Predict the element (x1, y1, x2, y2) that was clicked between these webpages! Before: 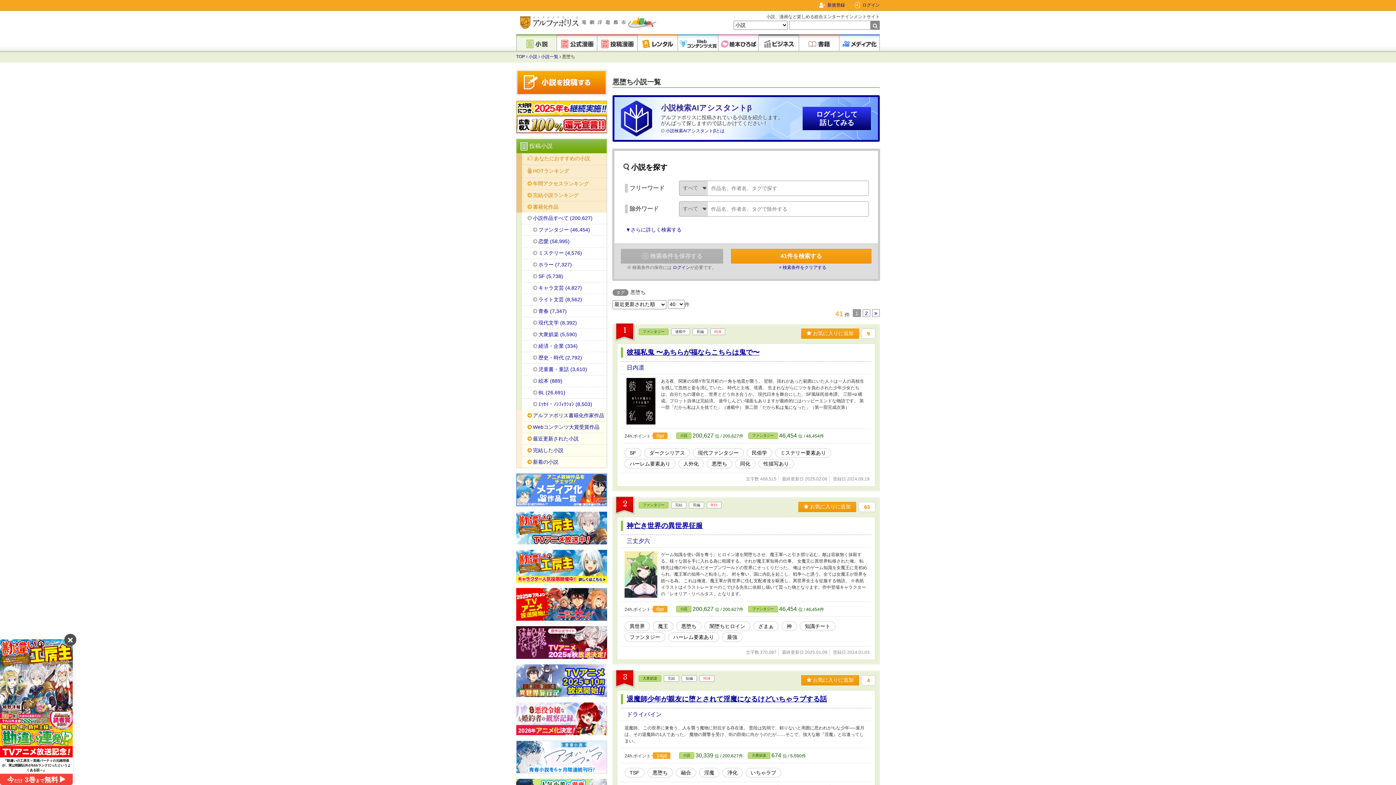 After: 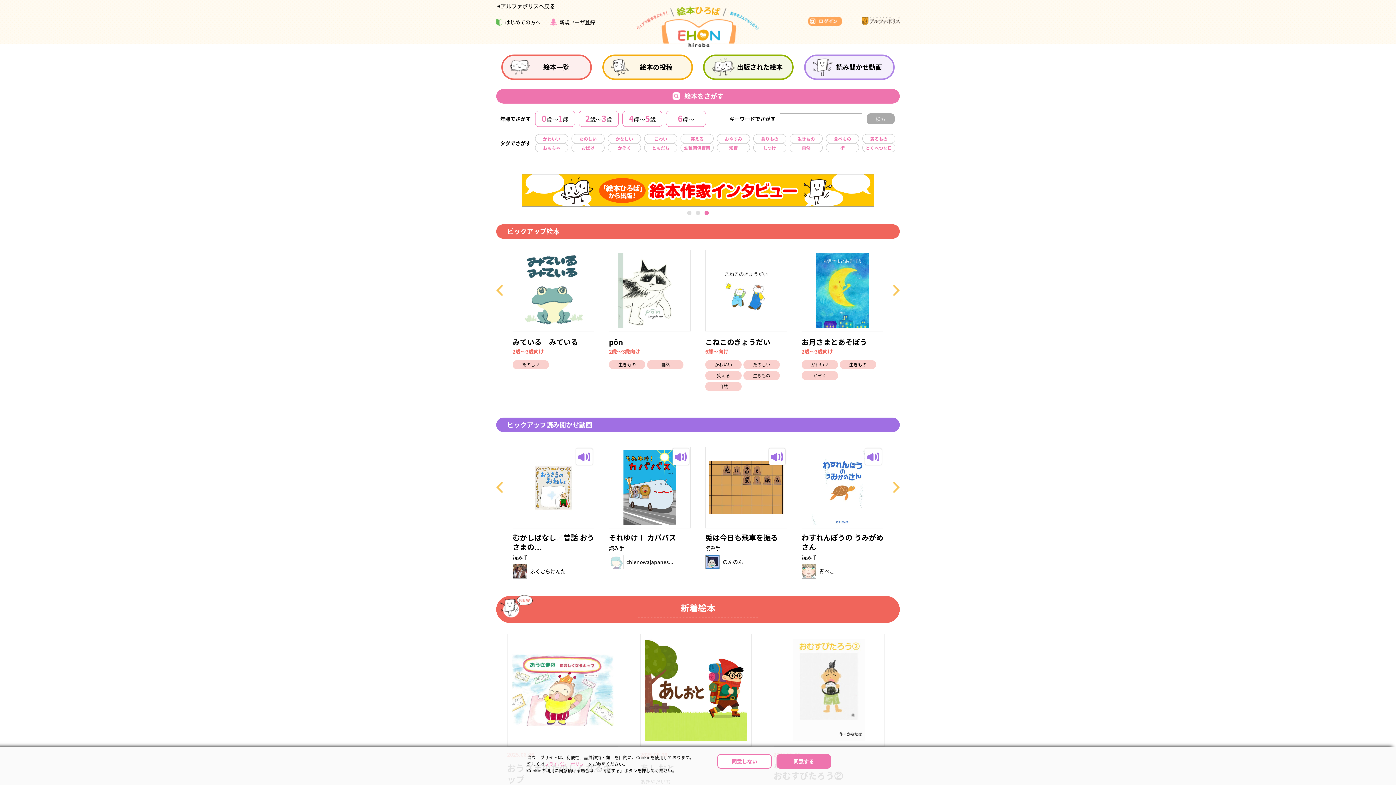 Action: bbox: (718, 34, 758, 51)